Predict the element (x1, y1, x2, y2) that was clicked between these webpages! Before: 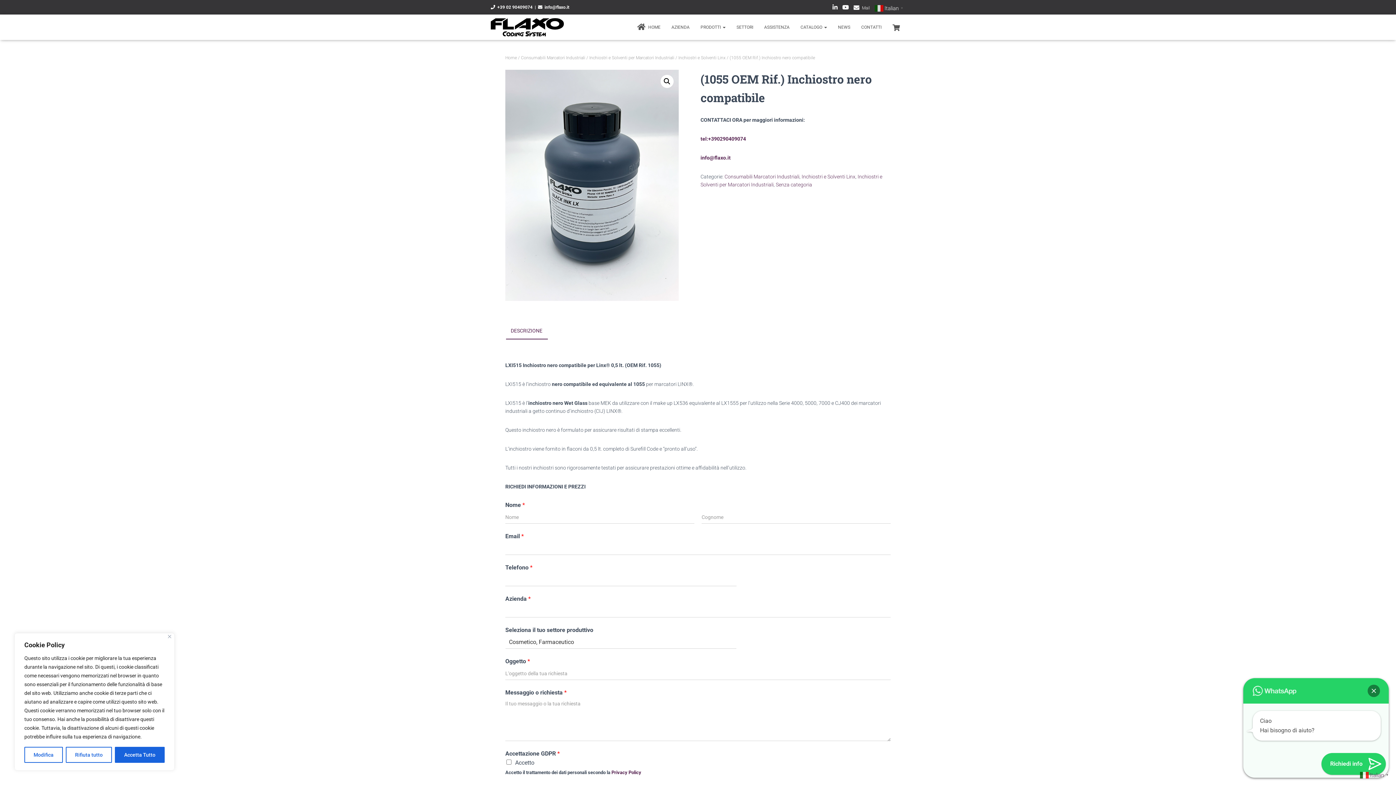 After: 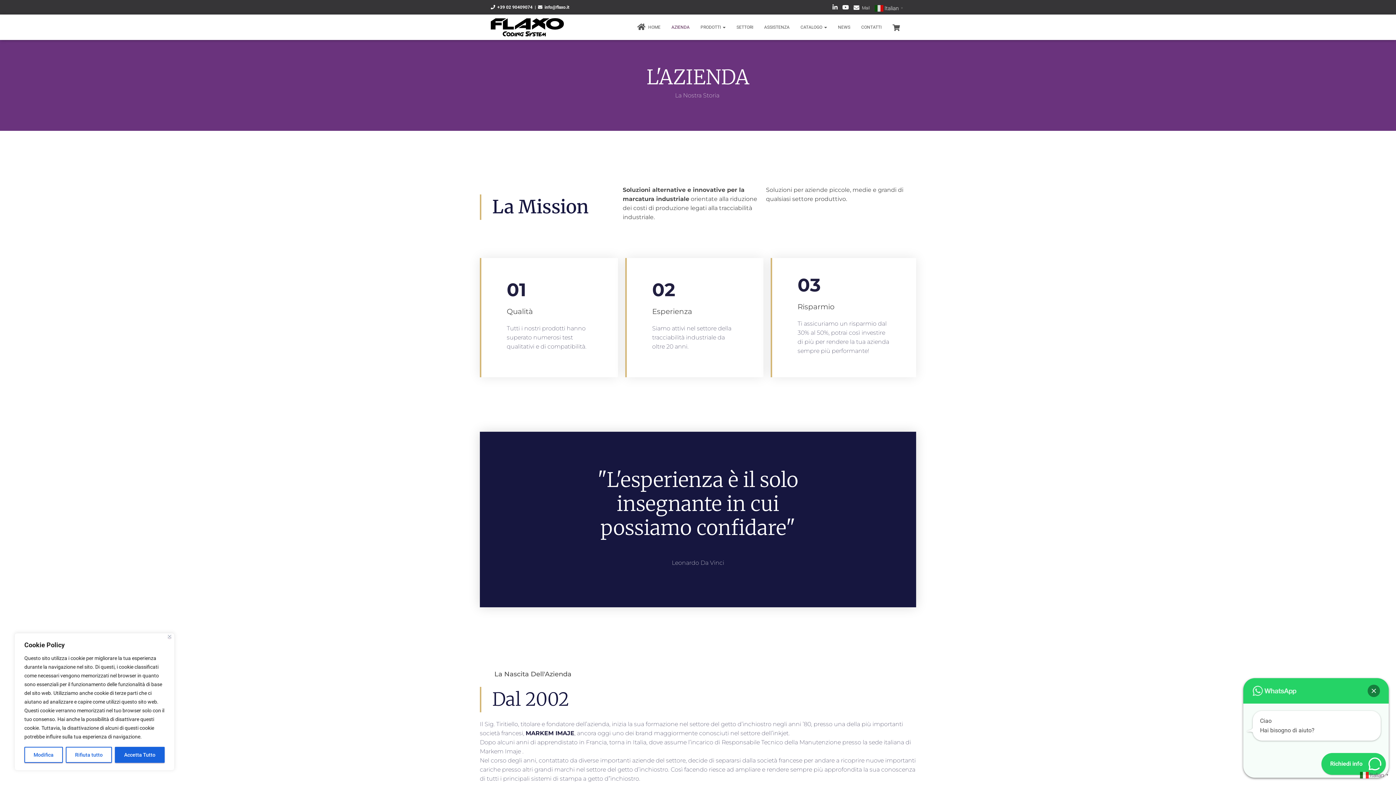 Action: bbox: (666, 18, 695, 36) label: AZIENDA